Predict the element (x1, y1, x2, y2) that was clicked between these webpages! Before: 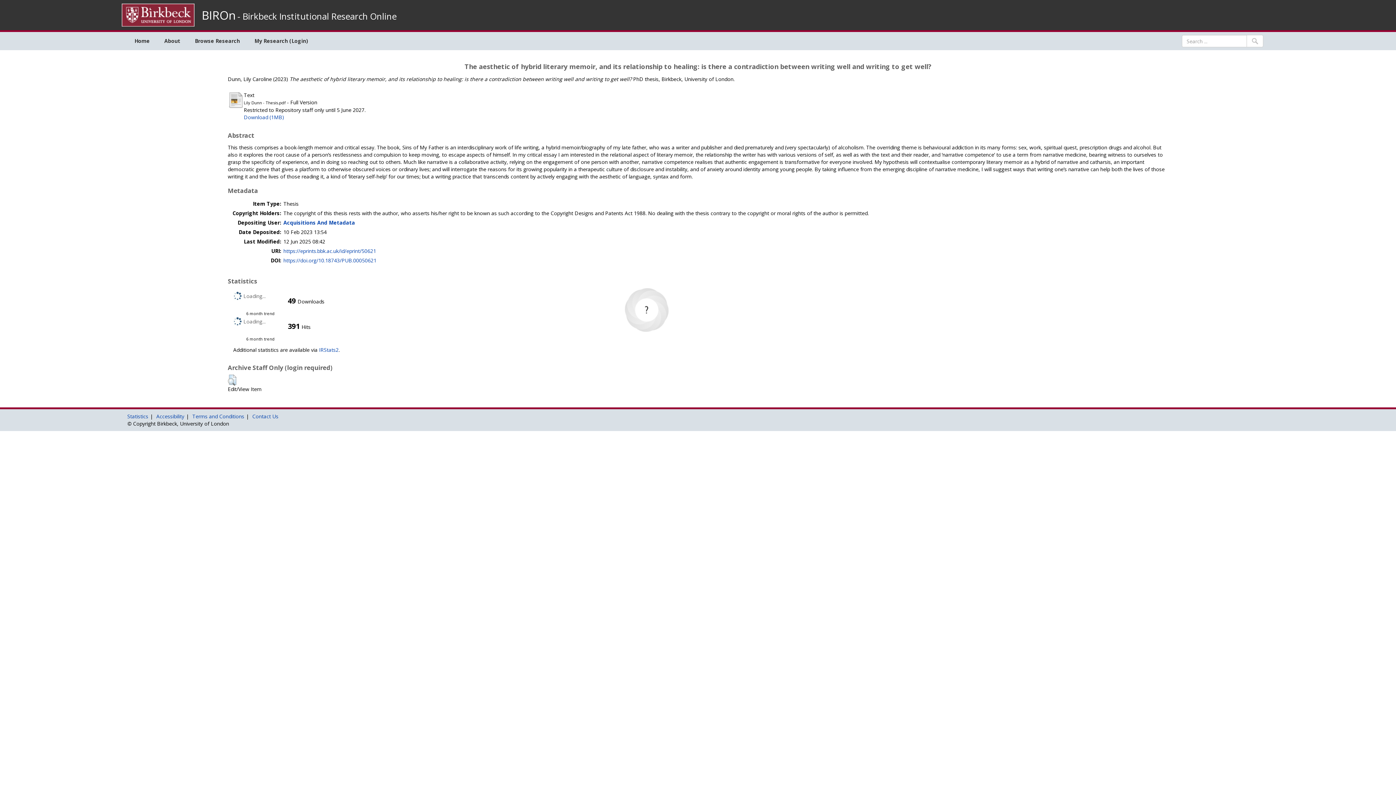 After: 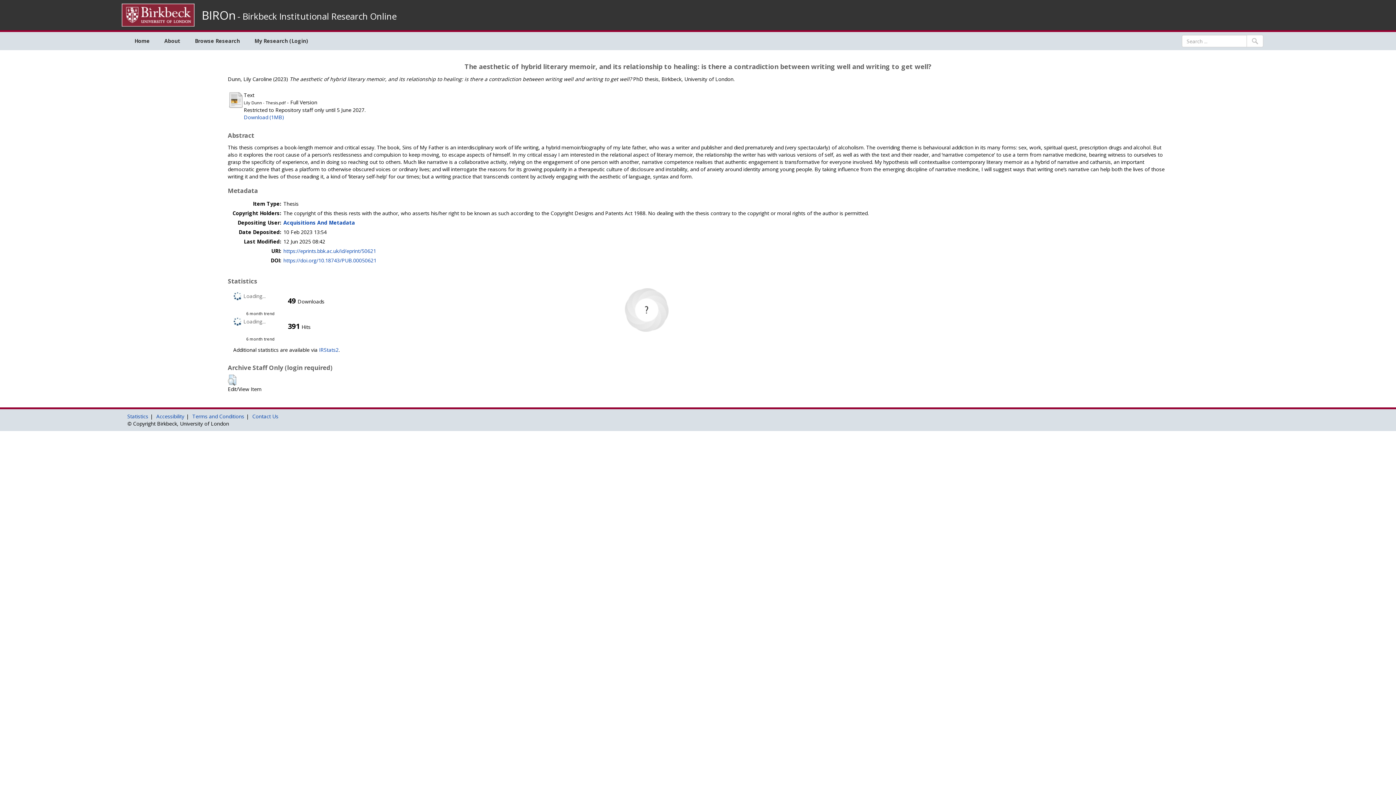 Action: bbox: (283, 247, 376, 254) label: https://eprints.bbk.ac.uk/id/eprint/50621